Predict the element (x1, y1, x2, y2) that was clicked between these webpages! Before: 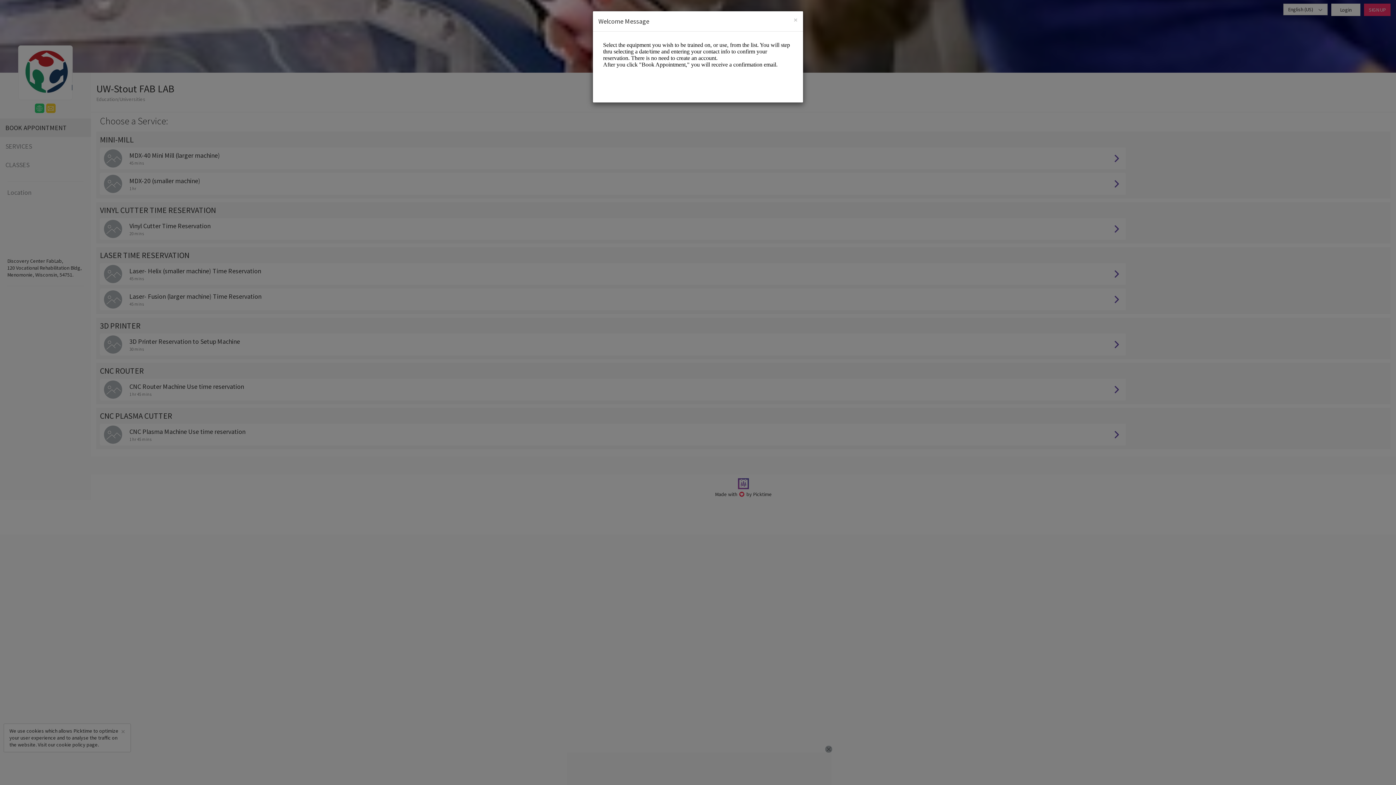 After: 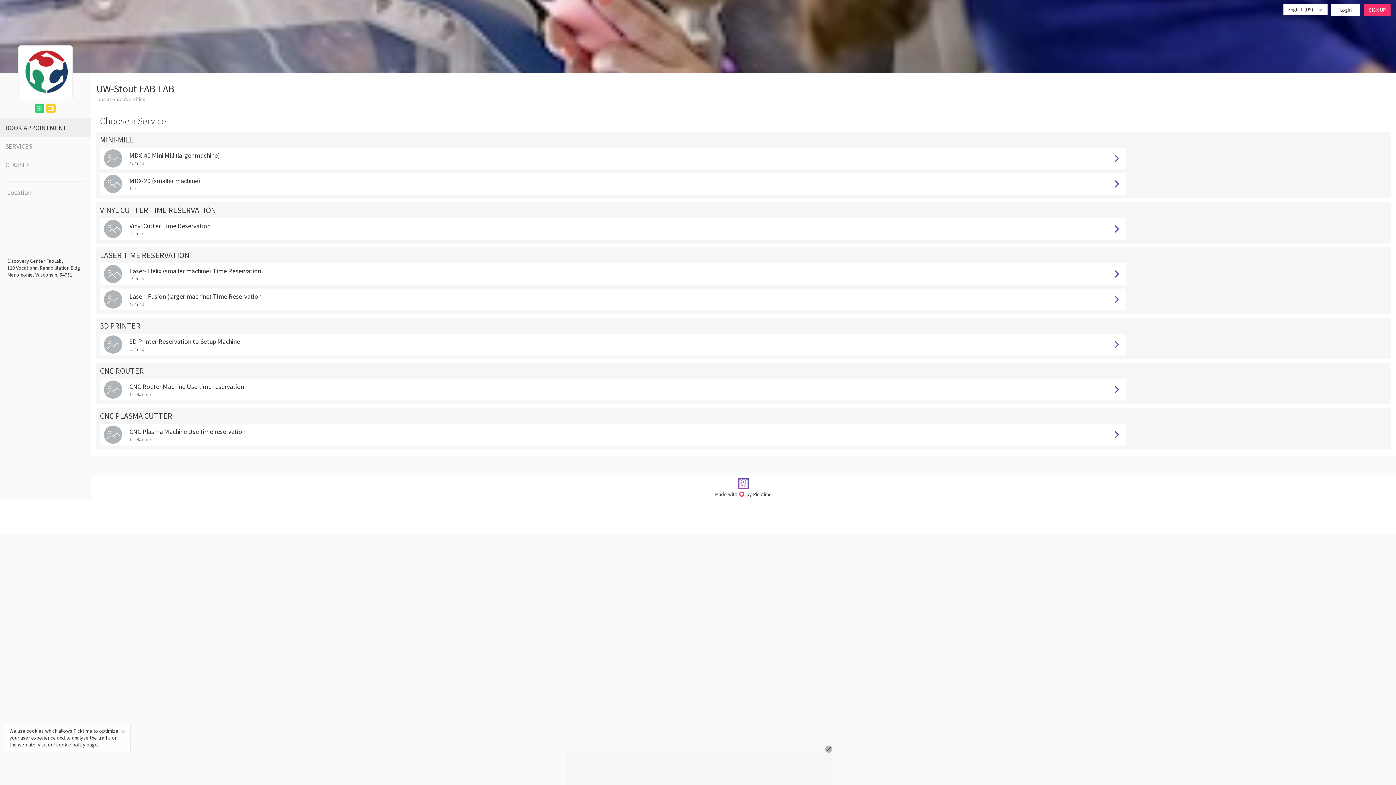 Action: bbox: (793, 16, 797, 23) label: Close